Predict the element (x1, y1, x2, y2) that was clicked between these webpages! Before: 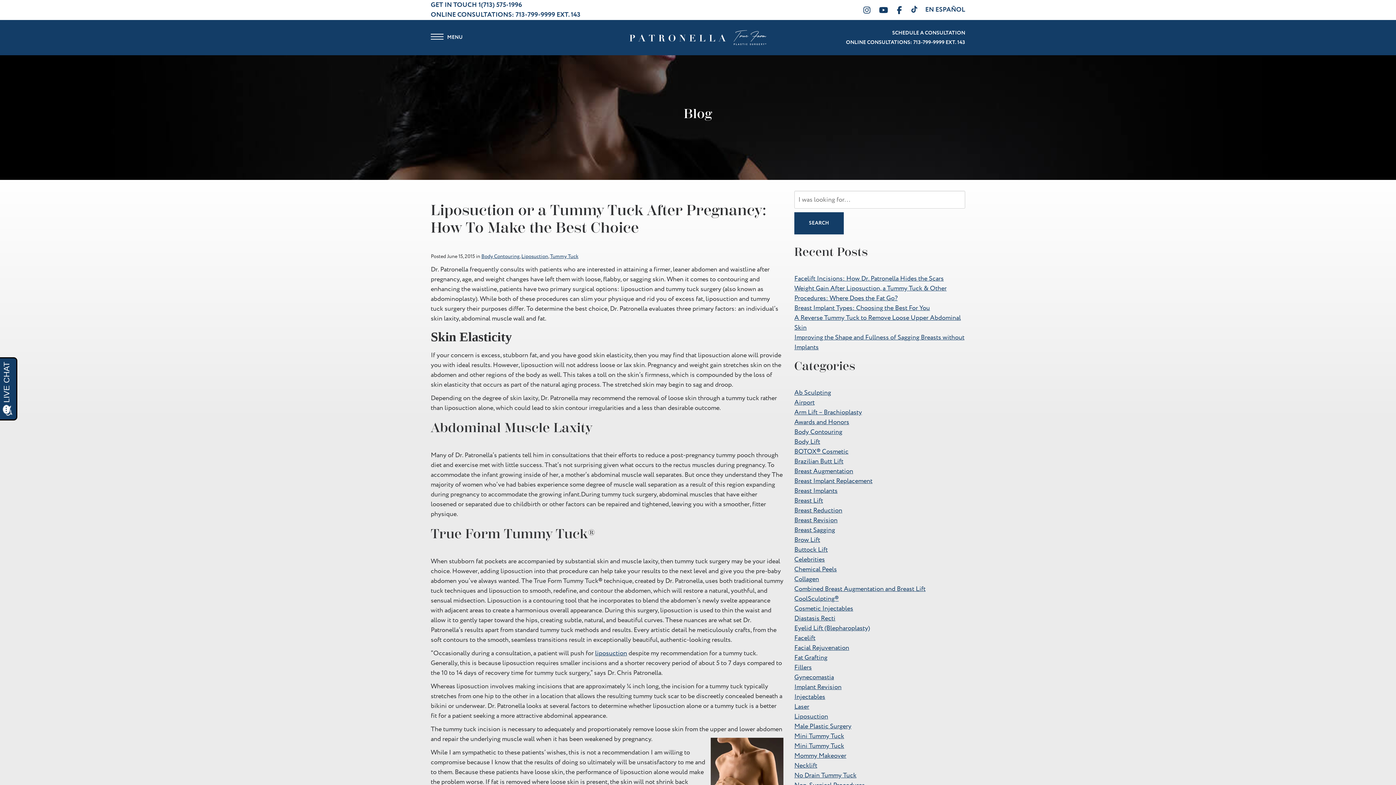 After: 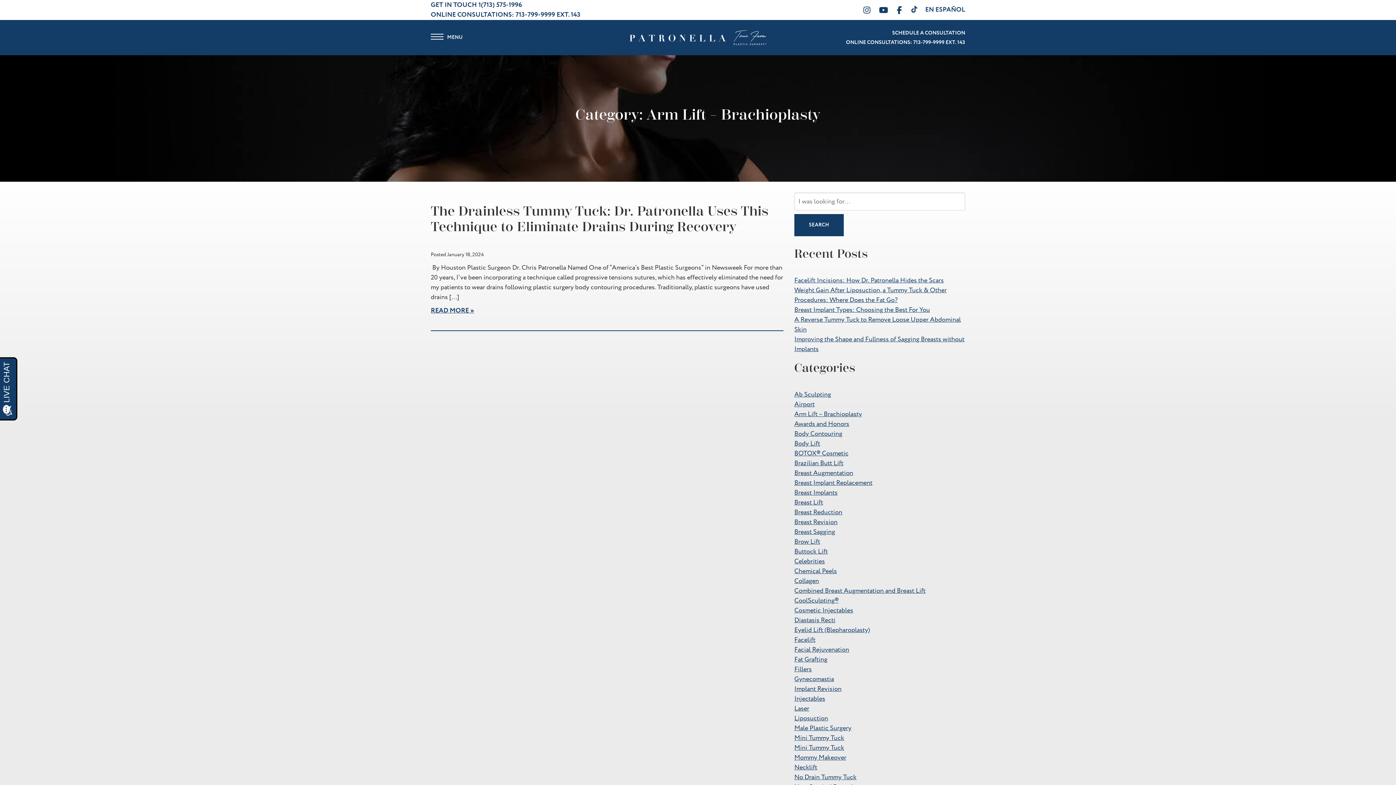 Action: bbox: (794, 407, 862, 416) label: Arm Lift – Brachioplasty